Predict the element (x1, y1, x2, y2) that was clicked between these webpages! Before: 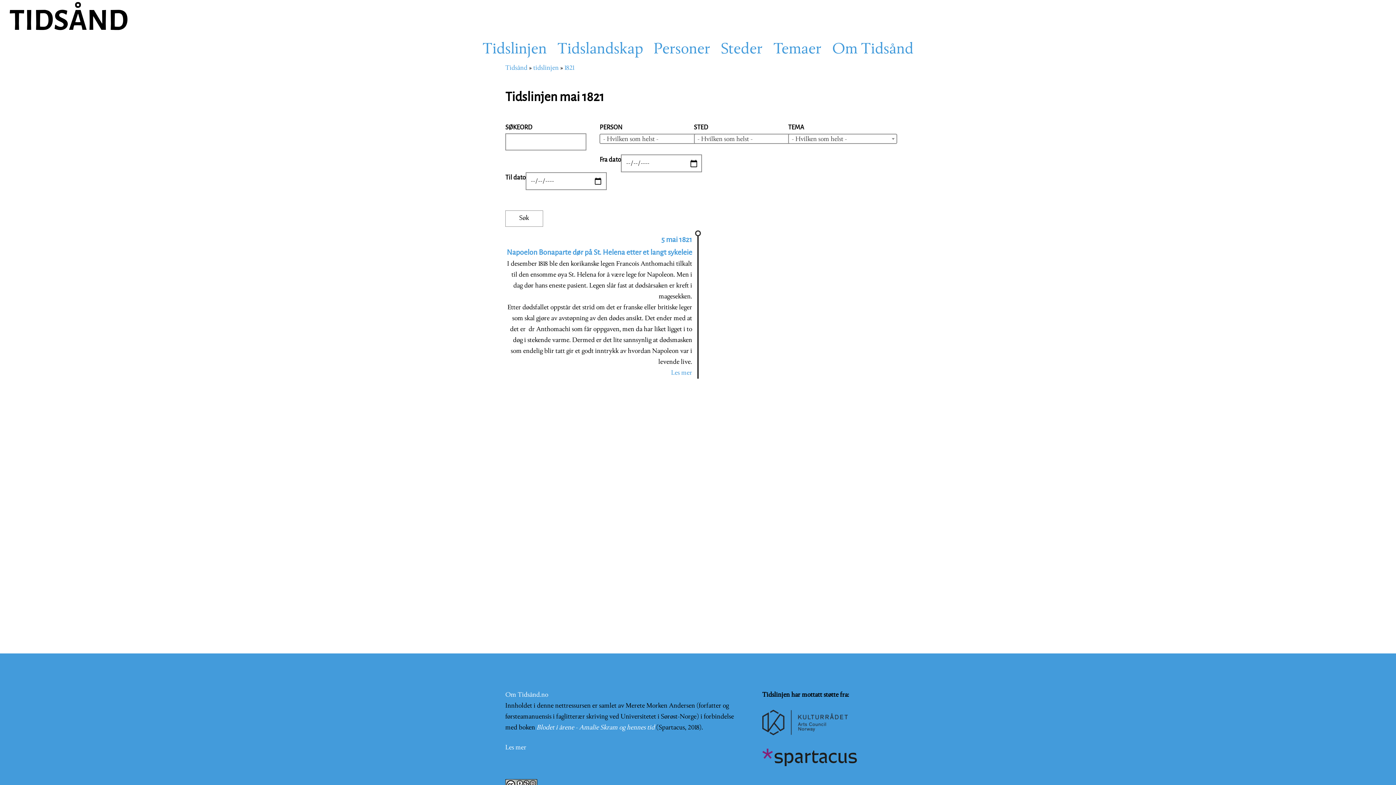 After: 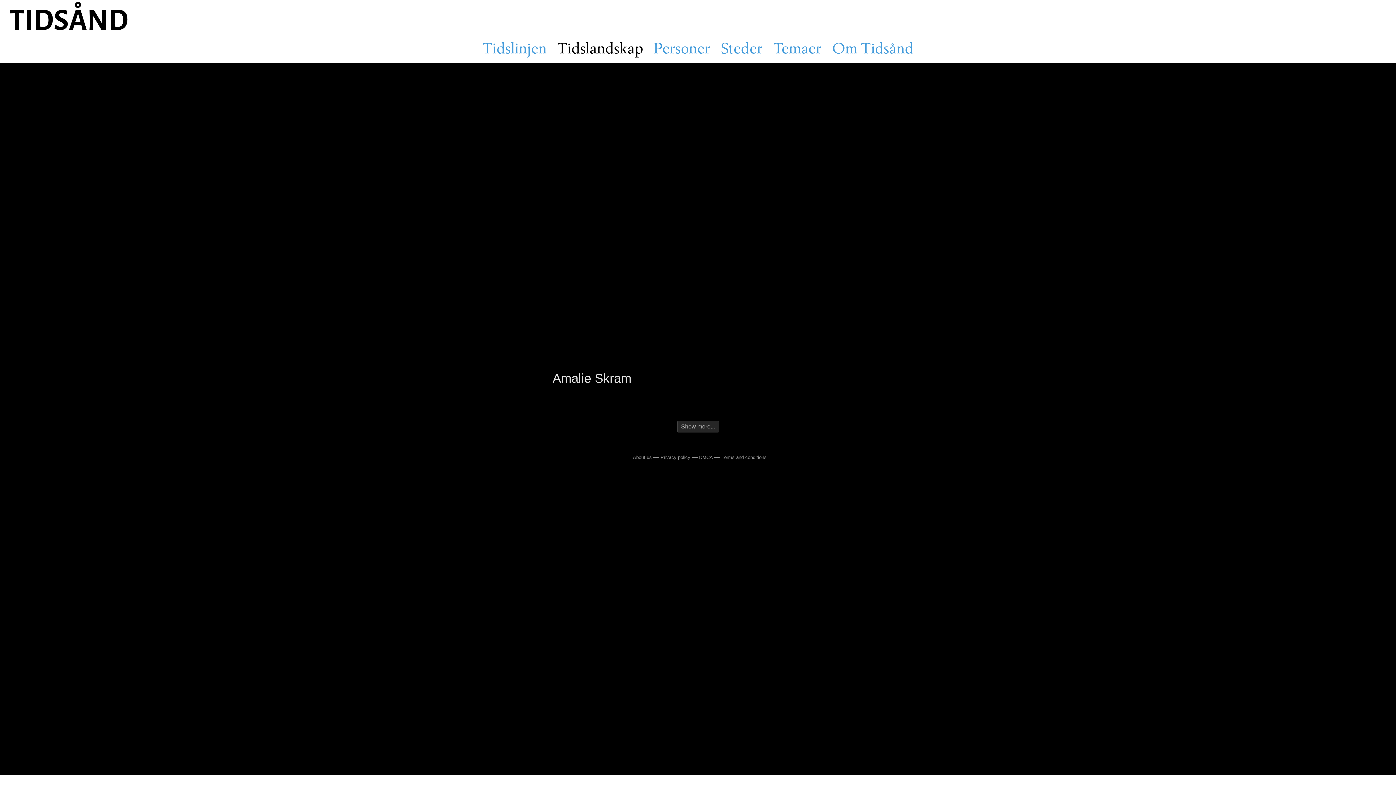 Action: bbox: (553, 38, 646, 61) label: Tidslandskap